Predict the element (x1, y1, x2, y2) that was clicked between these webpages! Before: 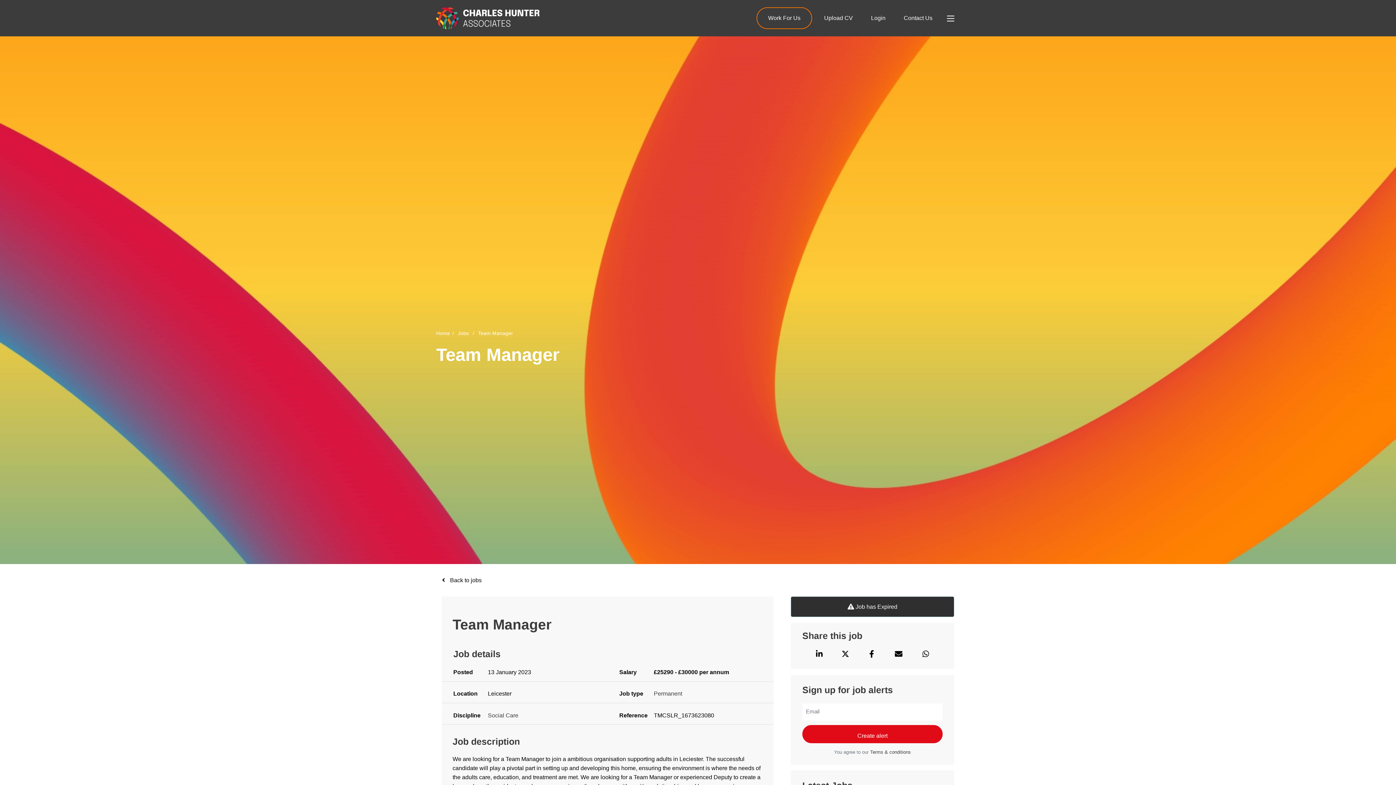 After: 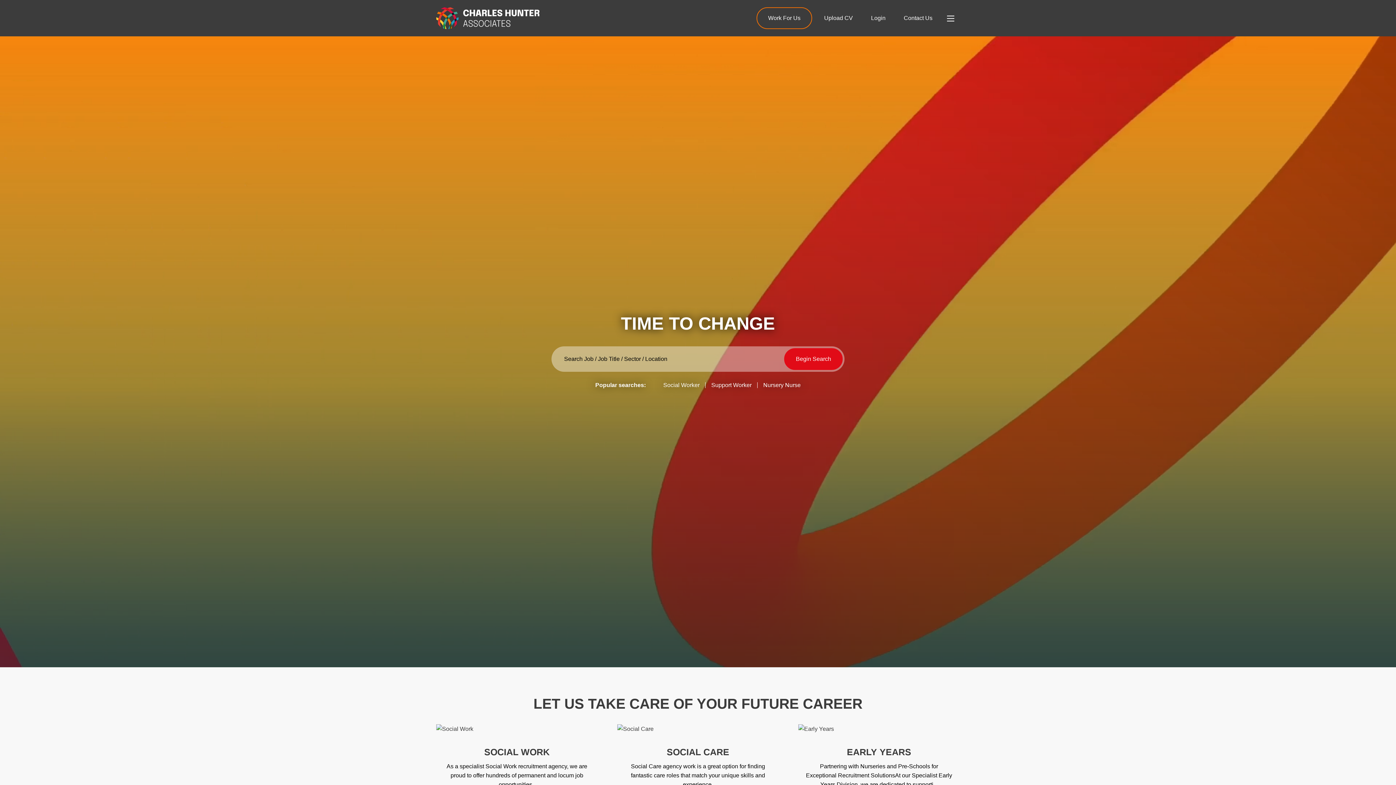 Action: bbox: (436, 330, 456, 336) label: Home